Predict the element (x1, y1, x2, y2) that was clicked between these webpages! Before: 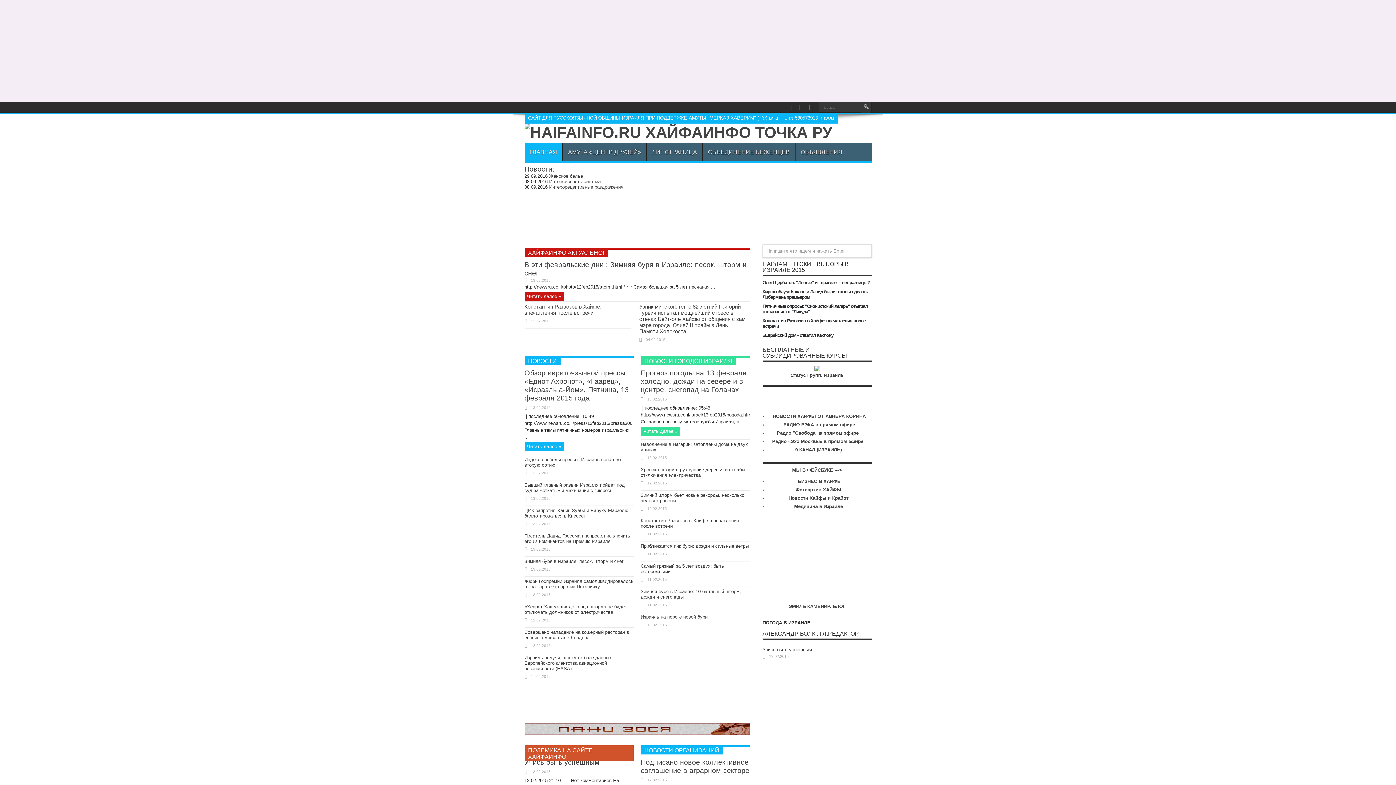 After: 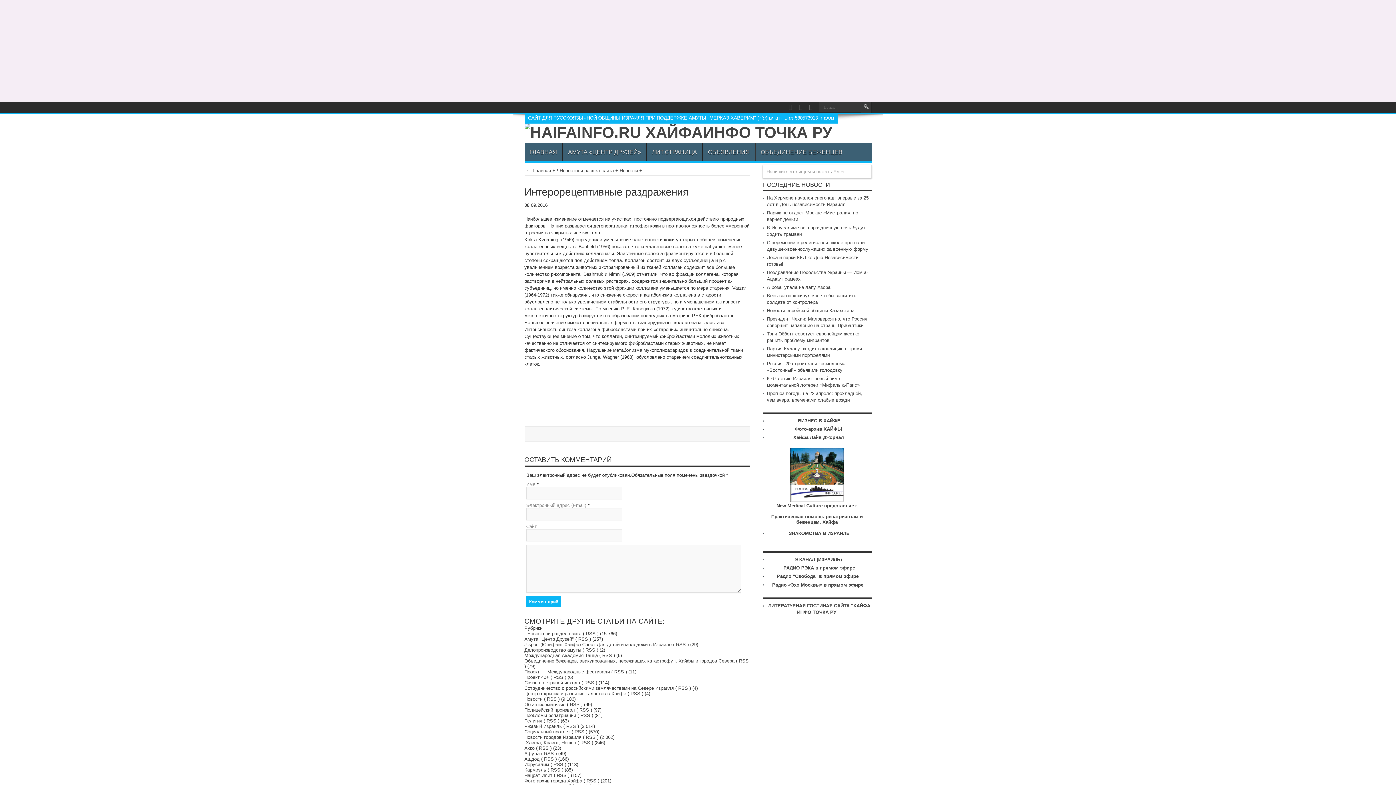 Action: label: Интерорецептивные раздражения bbox: (549, 184, 623, 189)